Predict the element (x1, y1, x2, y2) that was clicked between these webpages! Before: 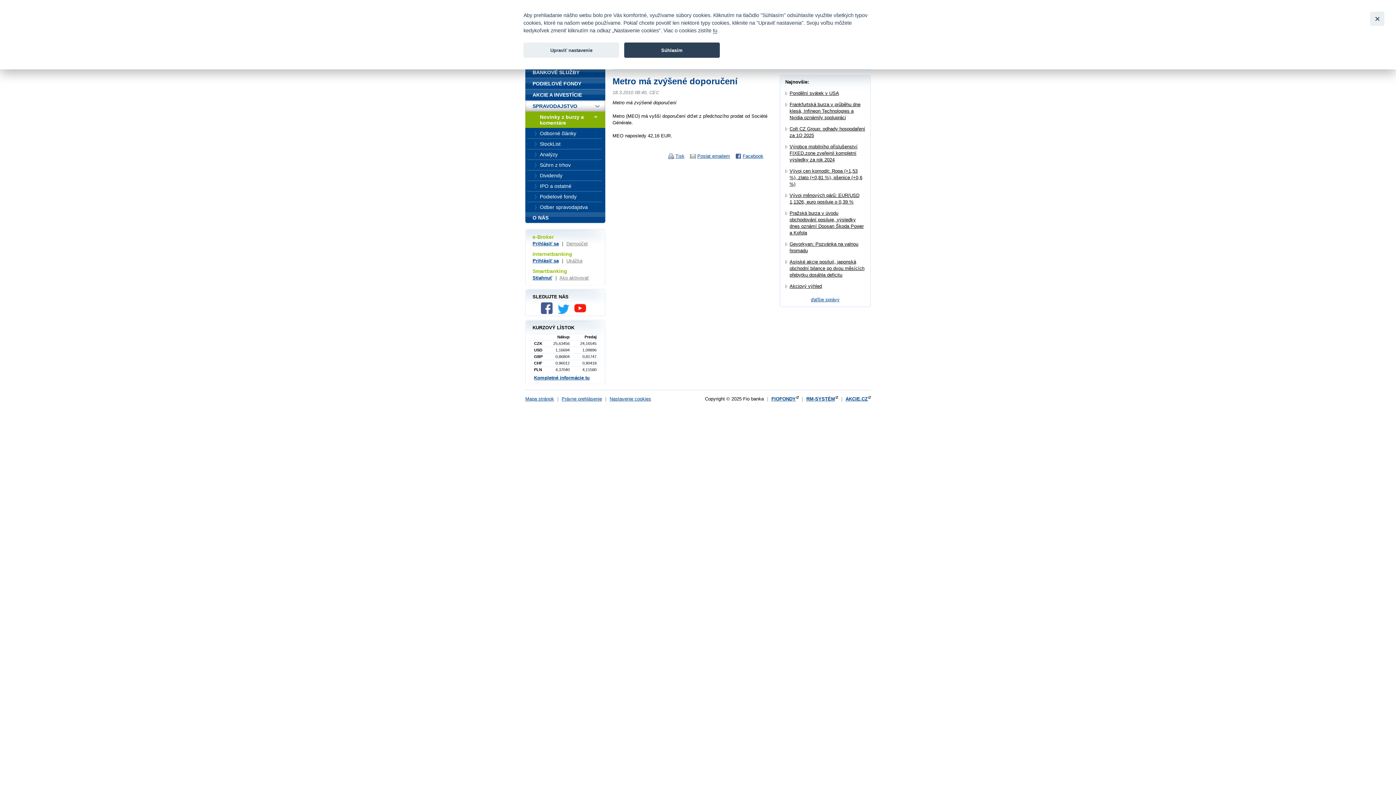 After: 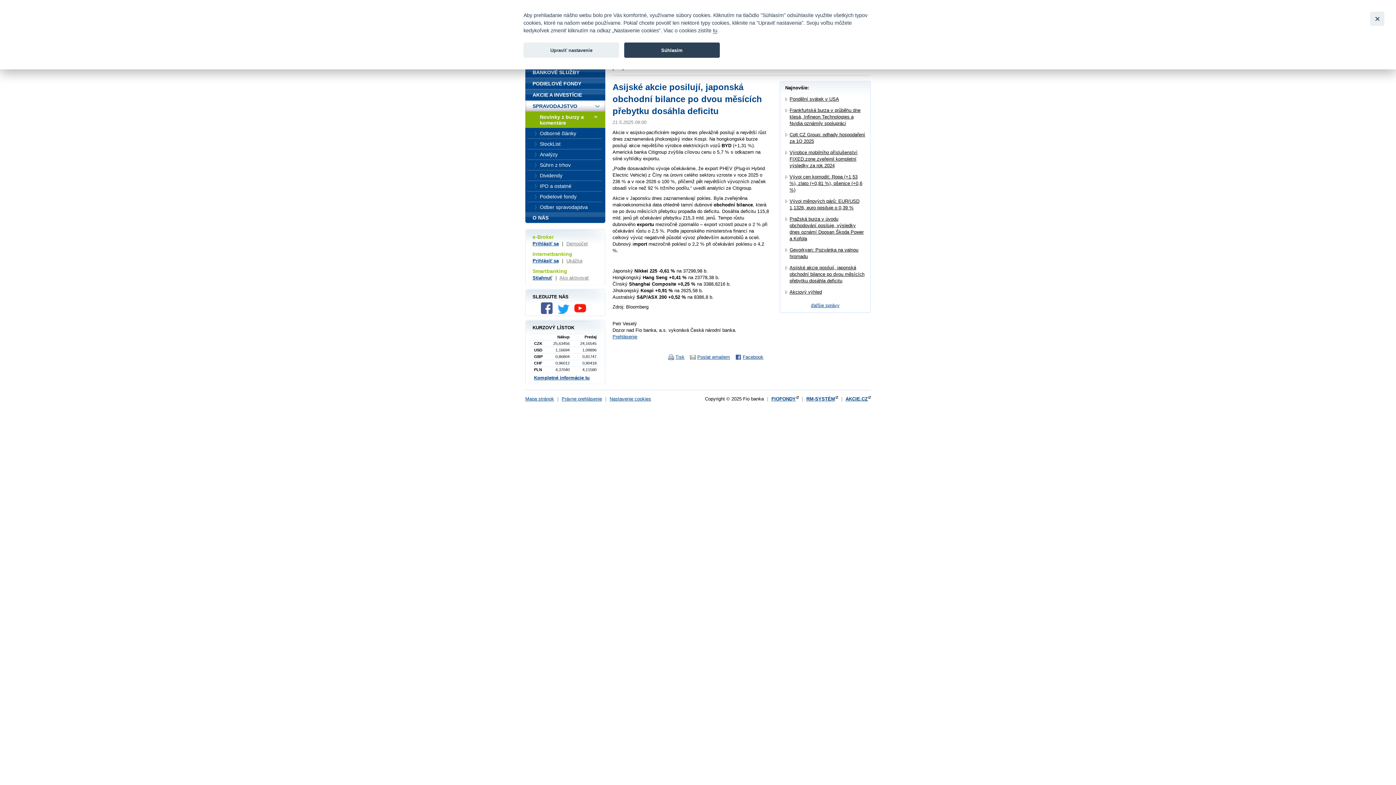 Action: label: Asijské akcie posilují, japonská obchodní bilance po dvou měsících přebytku dosáhla deficitu bbox: (789, 259, 864, 277)